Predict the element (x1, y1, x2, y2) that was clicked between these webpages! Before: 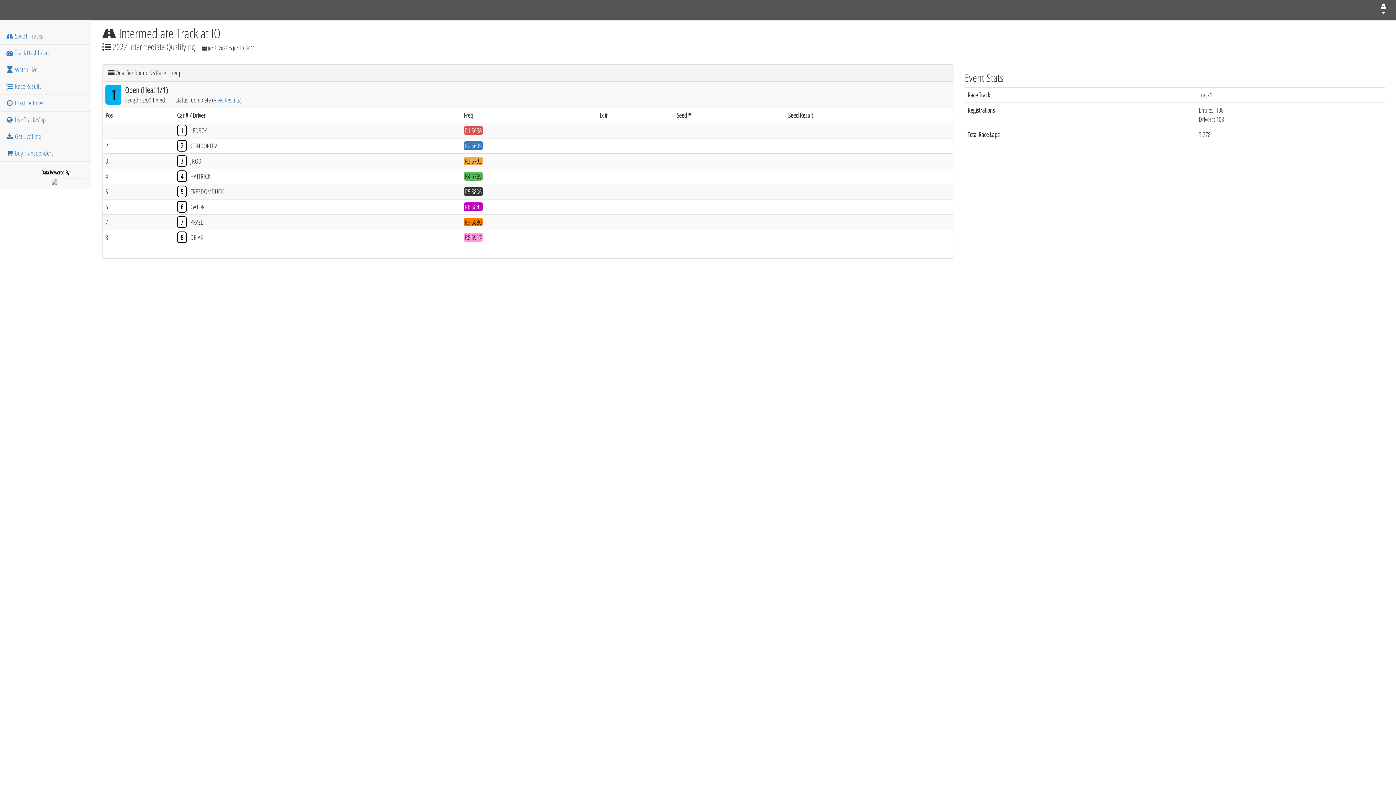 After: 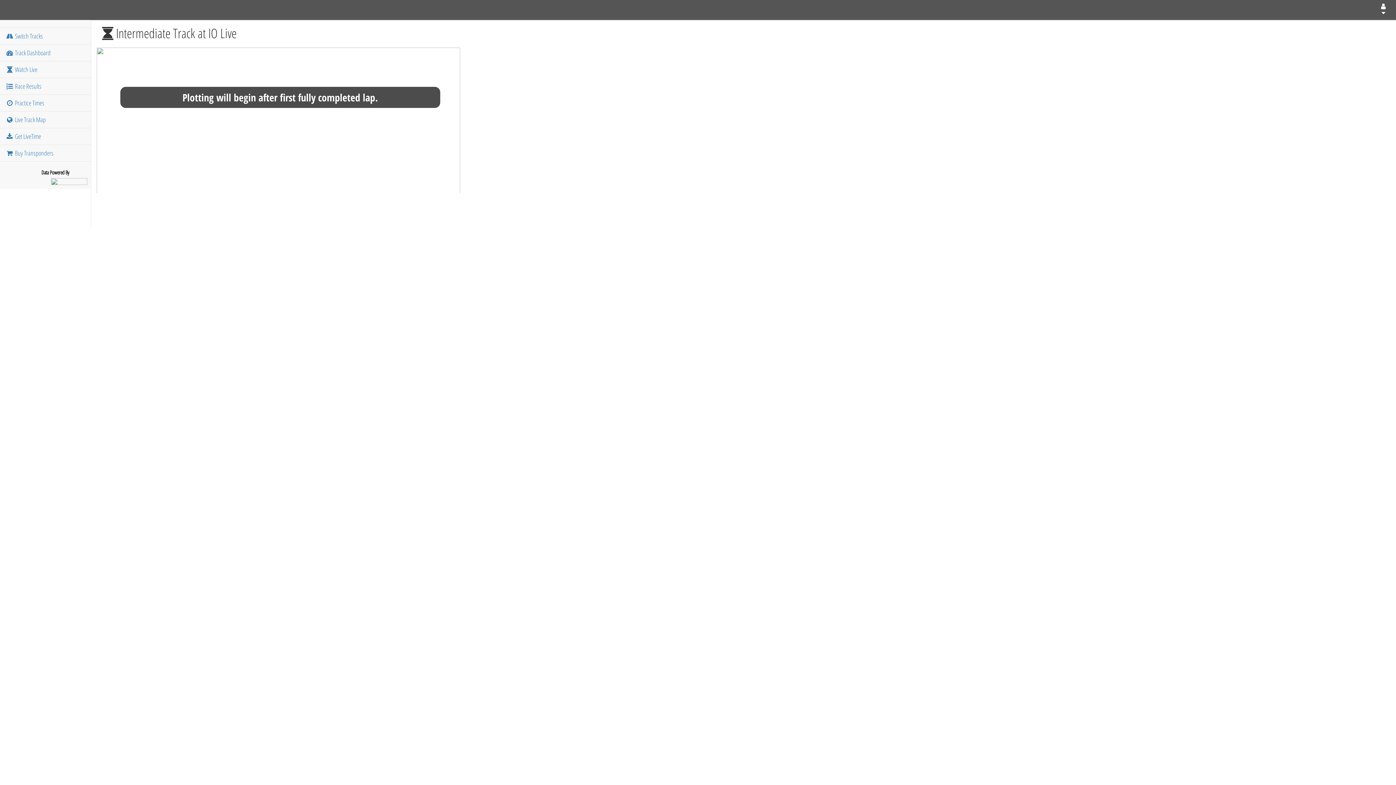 Action: bbox: (0, 111, 90, 128) label:  Live Track Map